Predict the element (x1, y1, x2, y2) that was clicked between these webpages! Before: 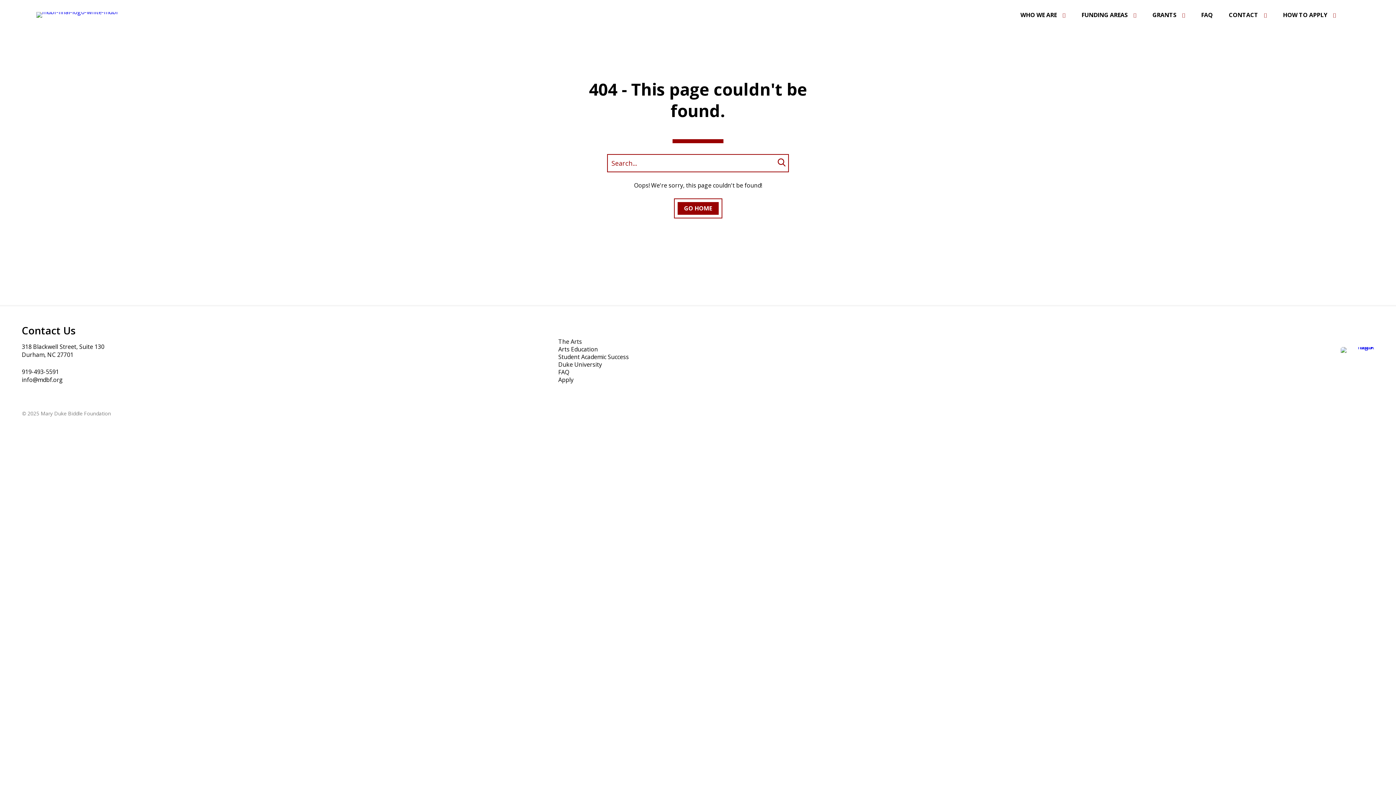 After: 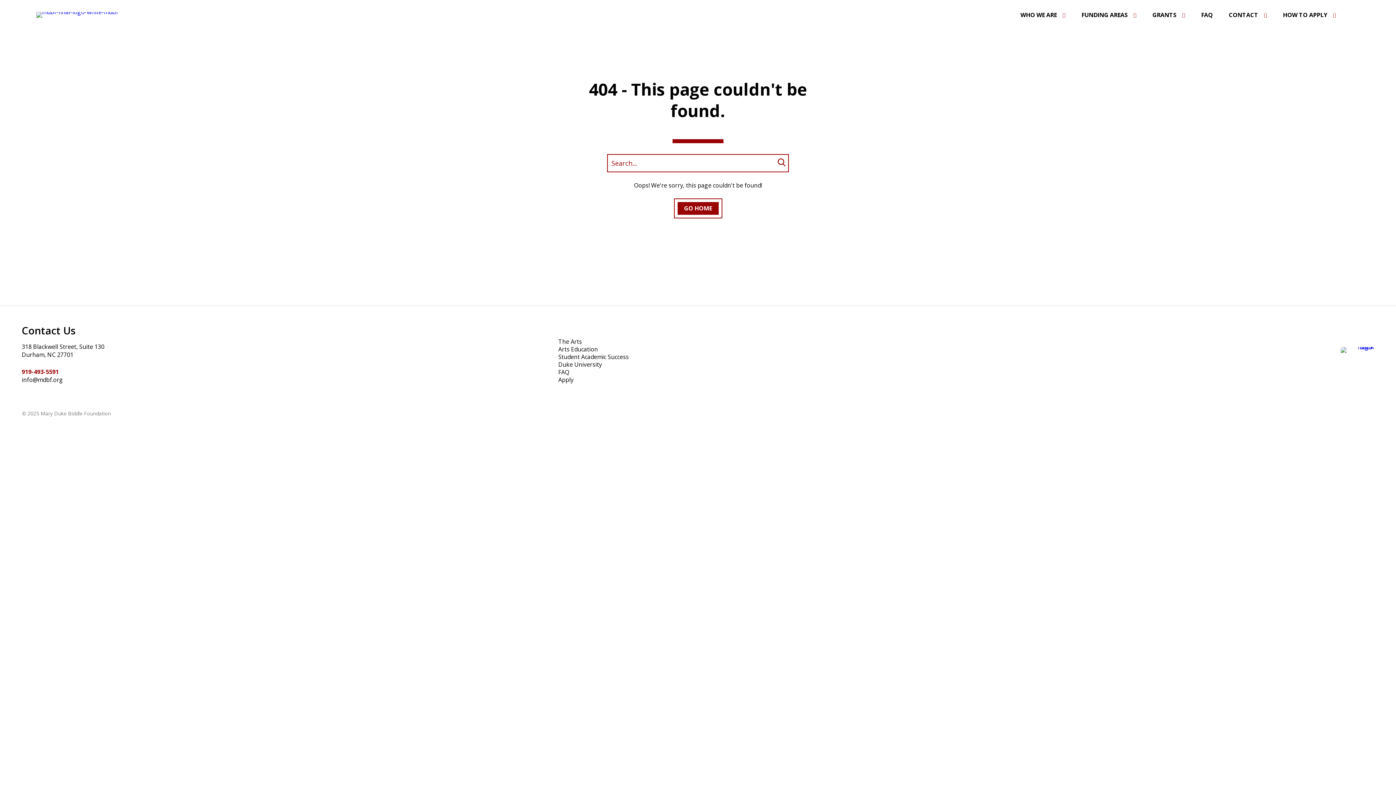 Action: bbox: (21, 368, 58, 376) label: 919-493-5591